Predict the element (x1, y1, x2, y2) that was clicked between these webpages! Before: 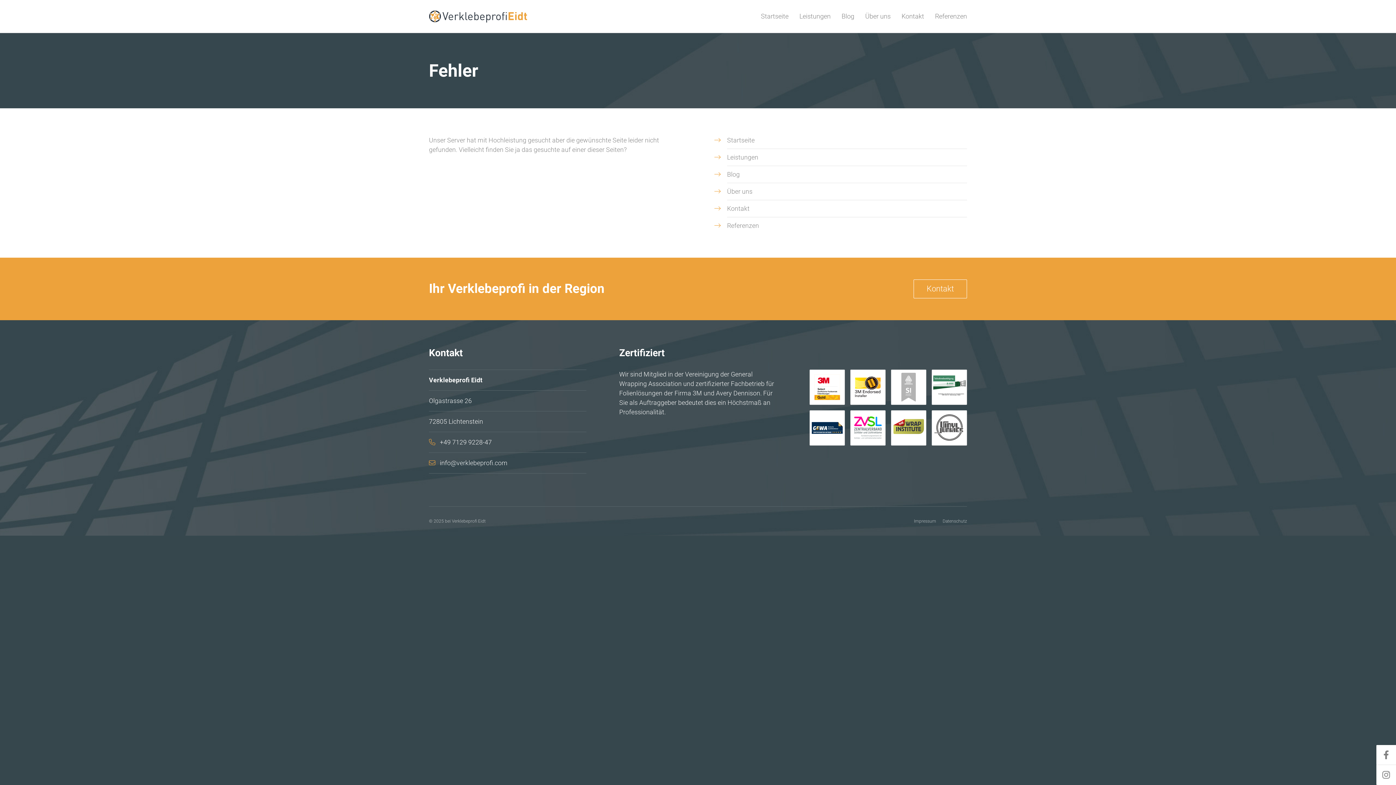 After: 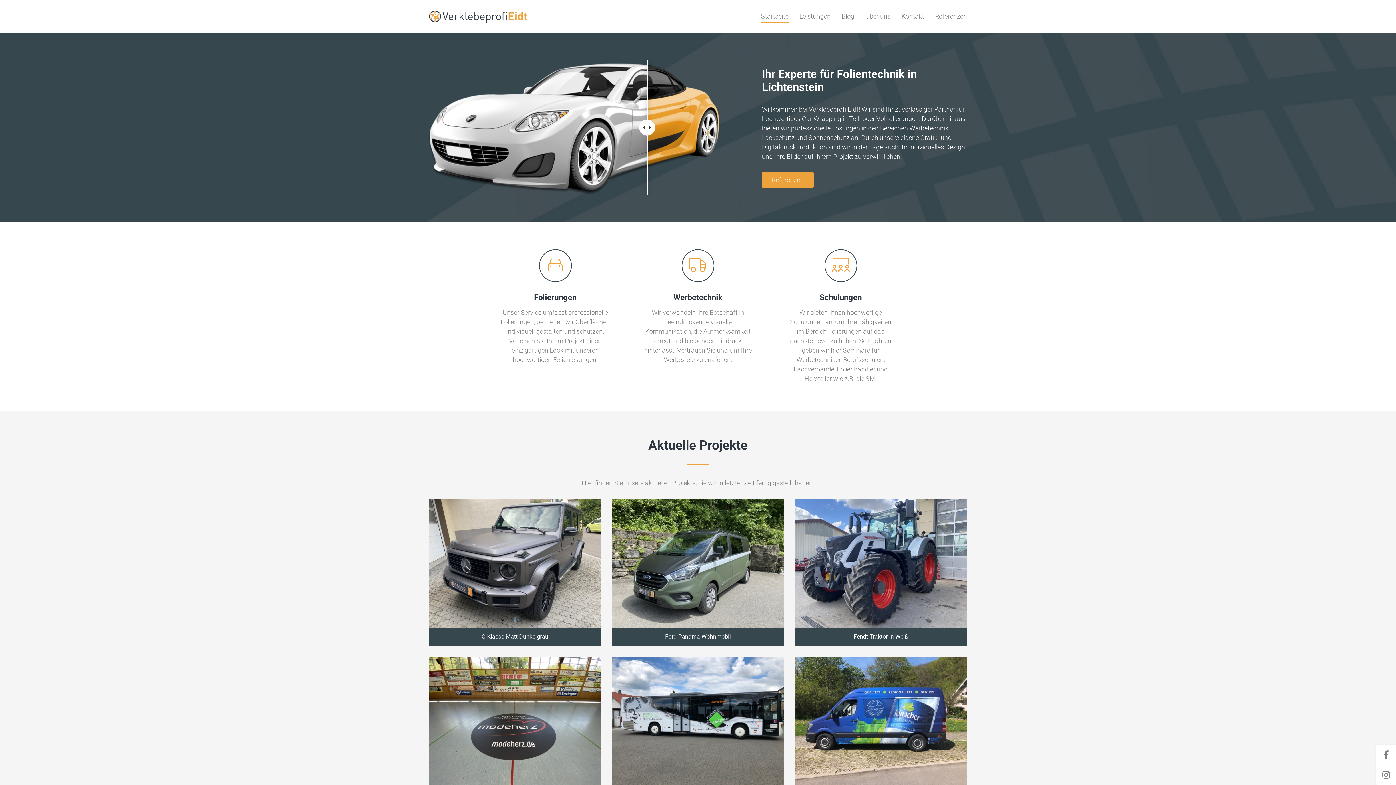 Action: label: Startseite bbox: (727, 132, 967, 148)